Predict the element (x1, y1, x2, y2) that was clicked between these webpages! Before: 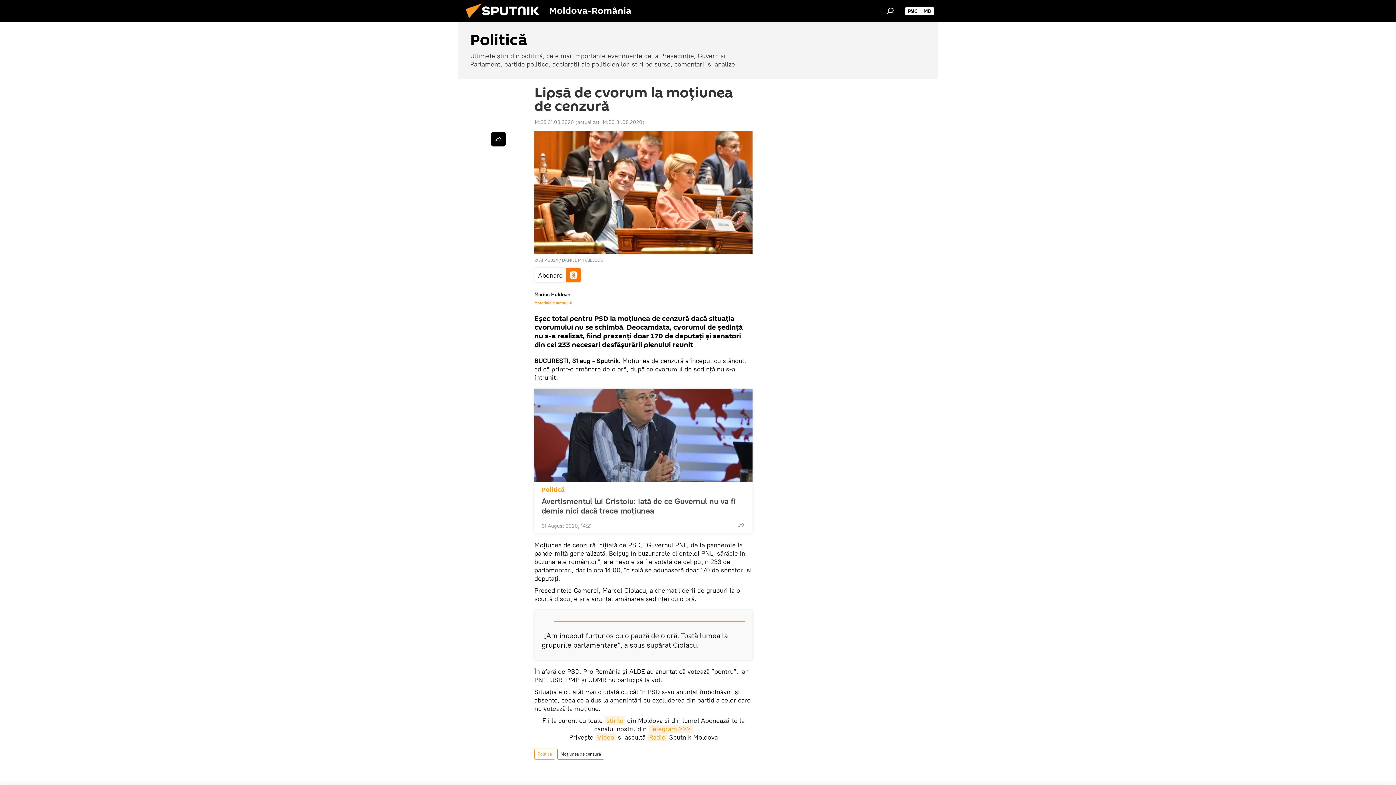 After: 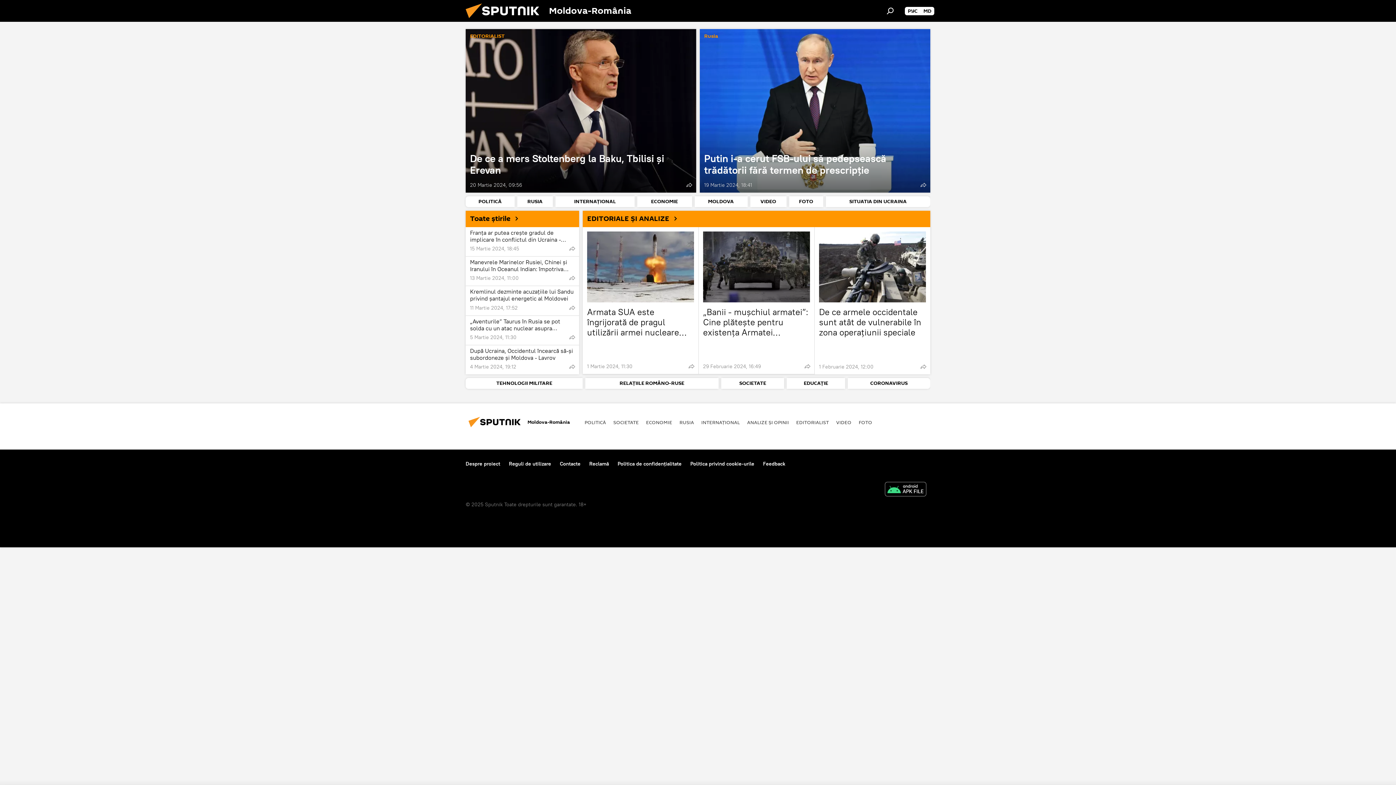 Action: bbox: (461, 16, 549, 23)